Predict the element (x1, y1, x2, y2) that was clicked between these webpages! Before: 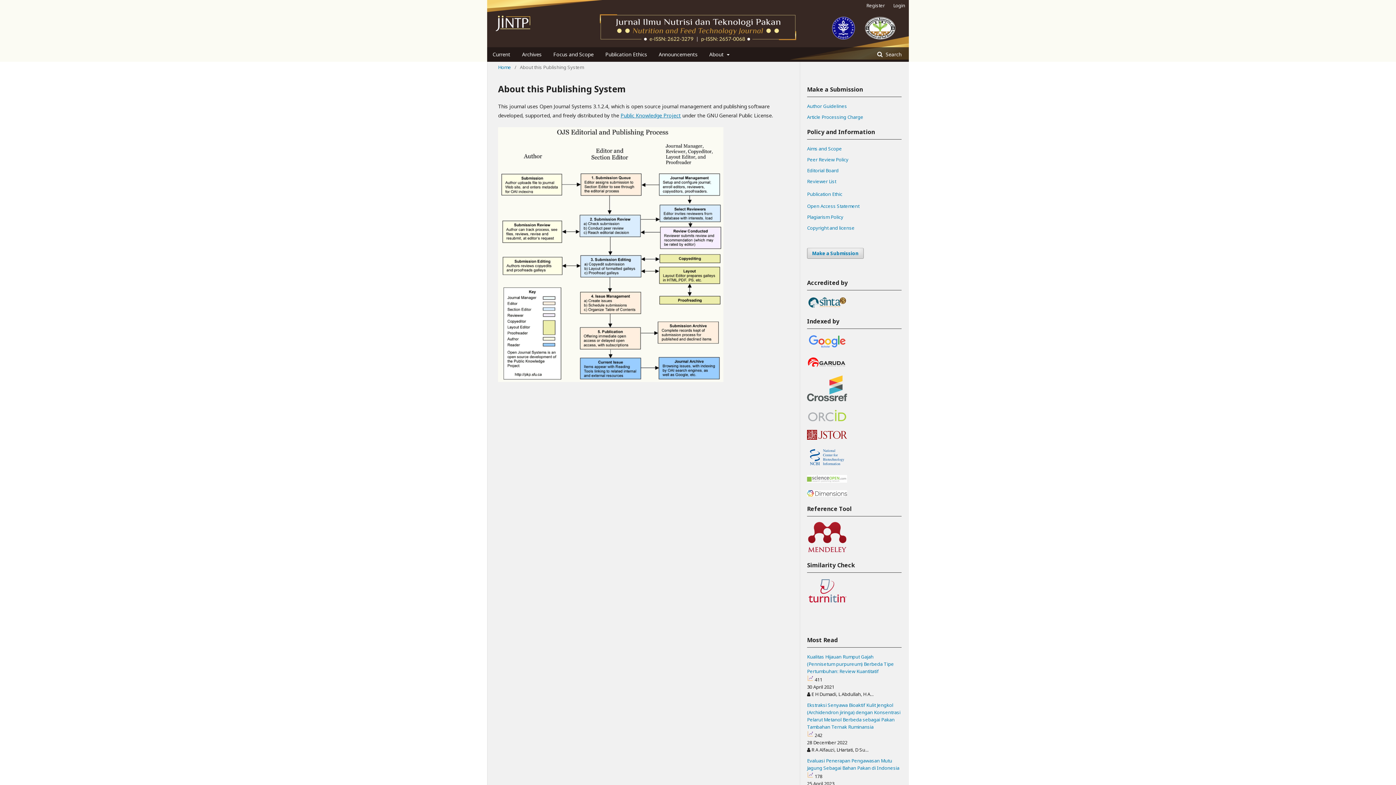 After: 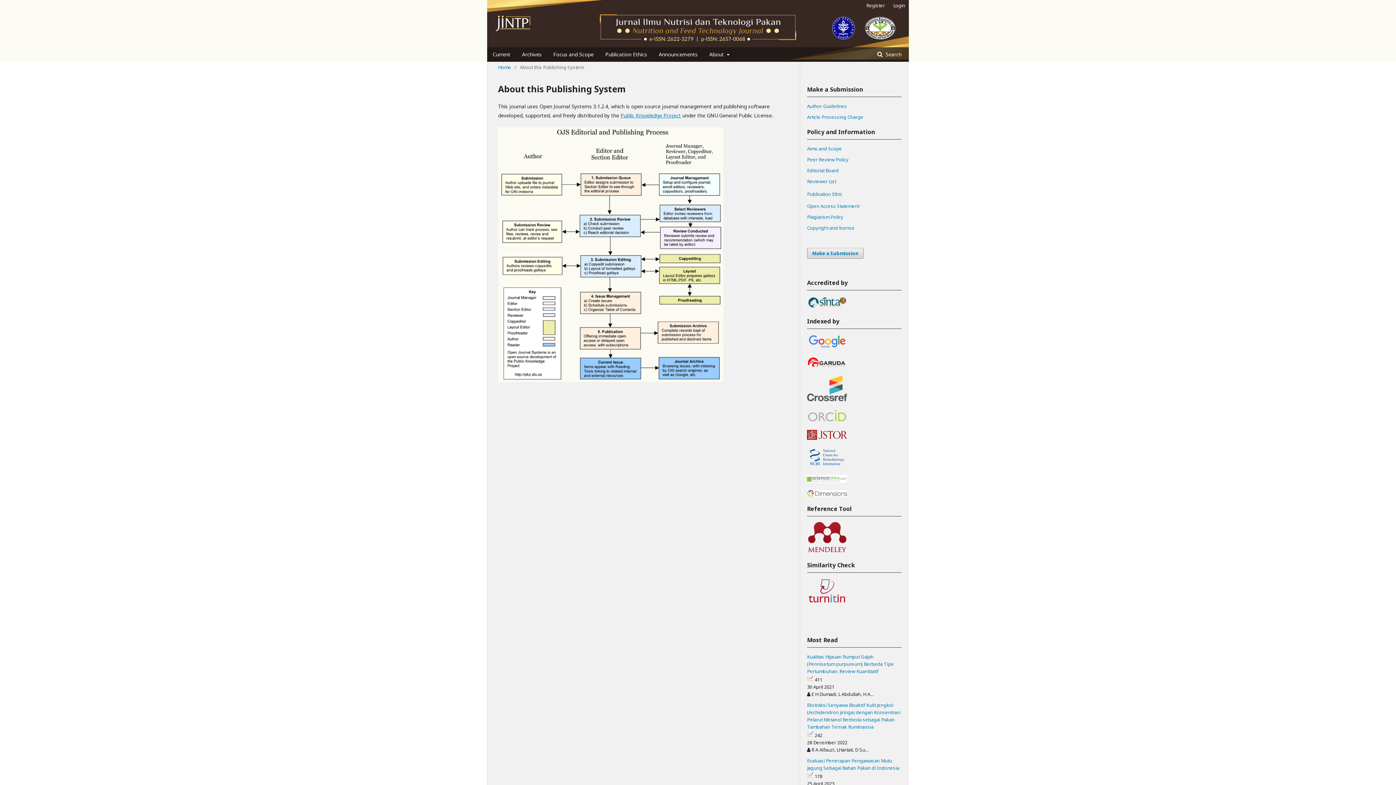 Action: bbox: (807, 435, 852, 441)